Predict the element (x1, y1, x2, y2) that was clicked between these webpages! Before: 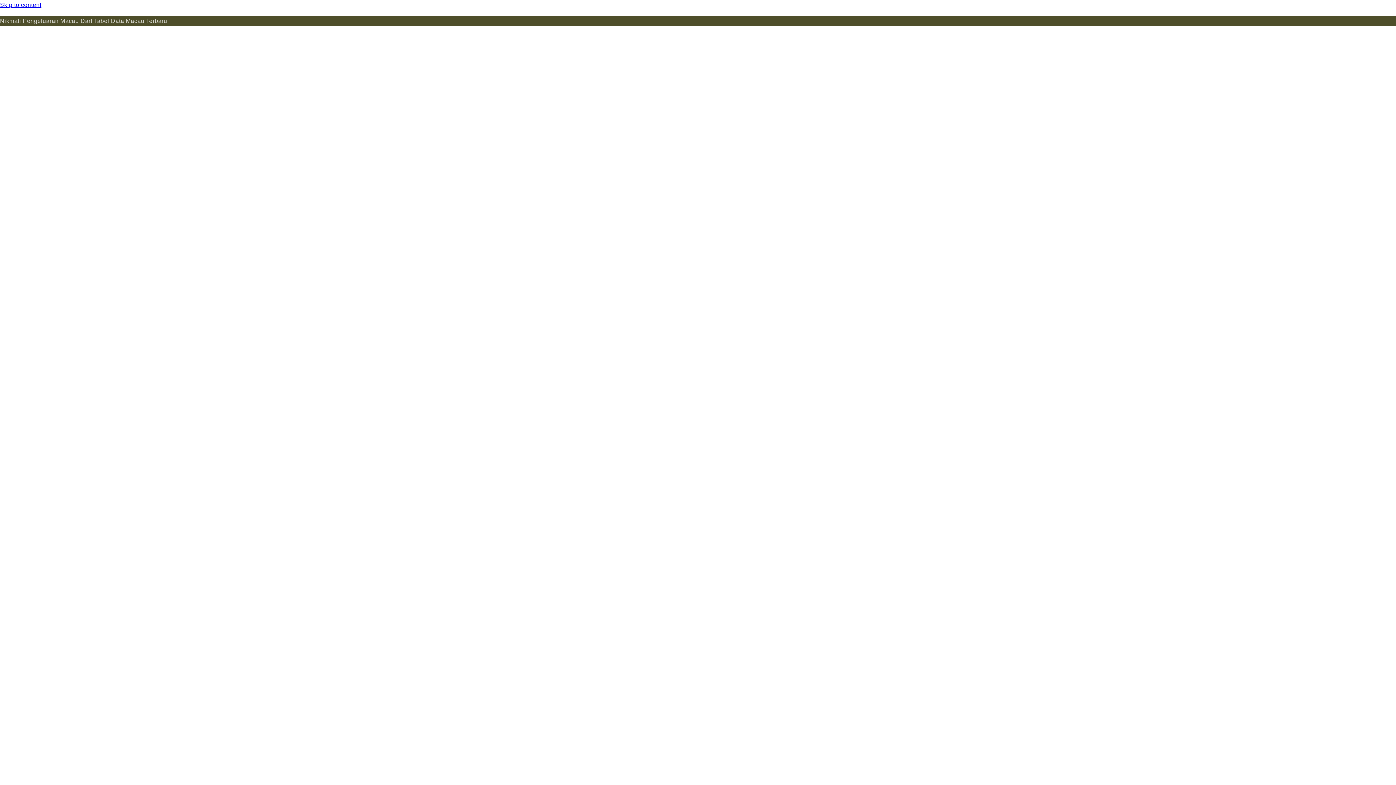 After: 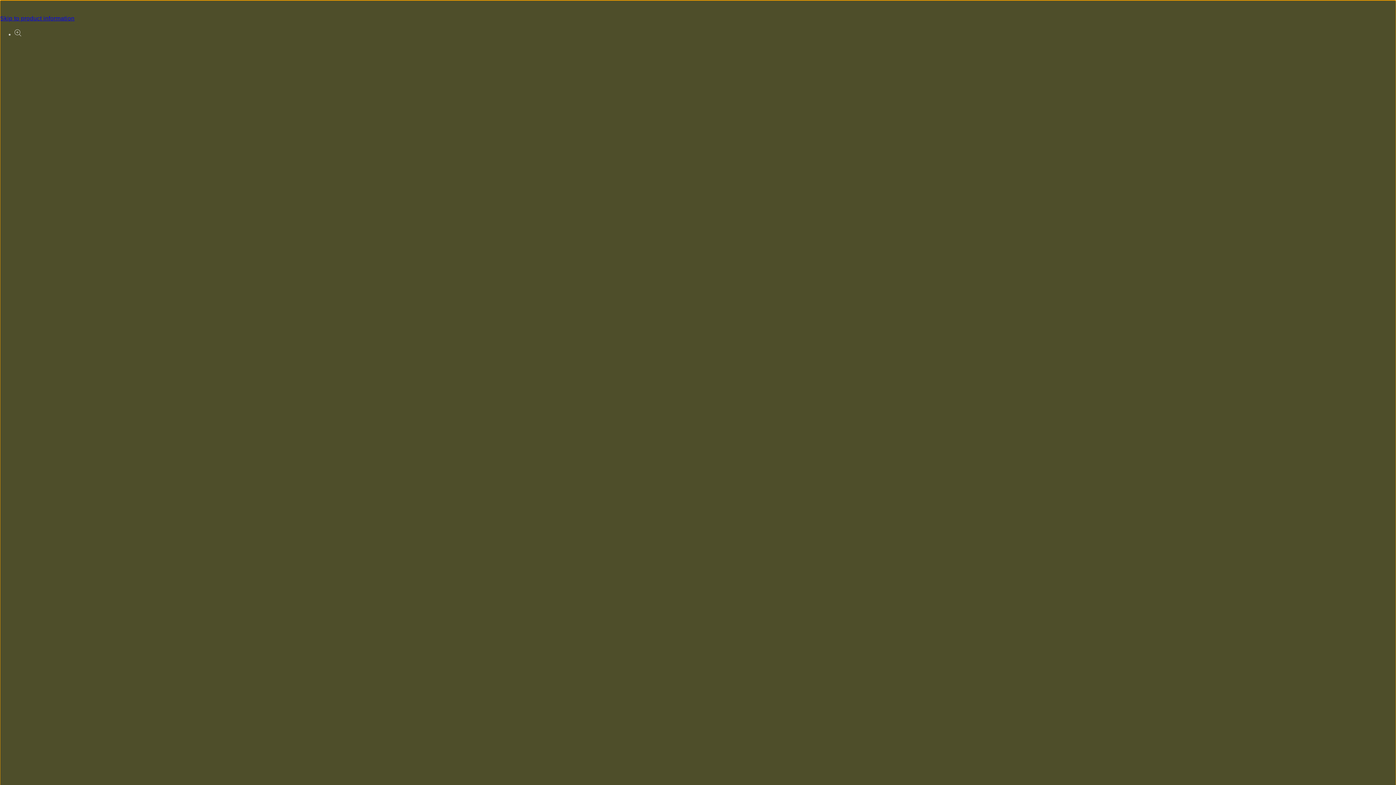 Action: bbox: (0, 0, 1396, 10) label: Skip to content